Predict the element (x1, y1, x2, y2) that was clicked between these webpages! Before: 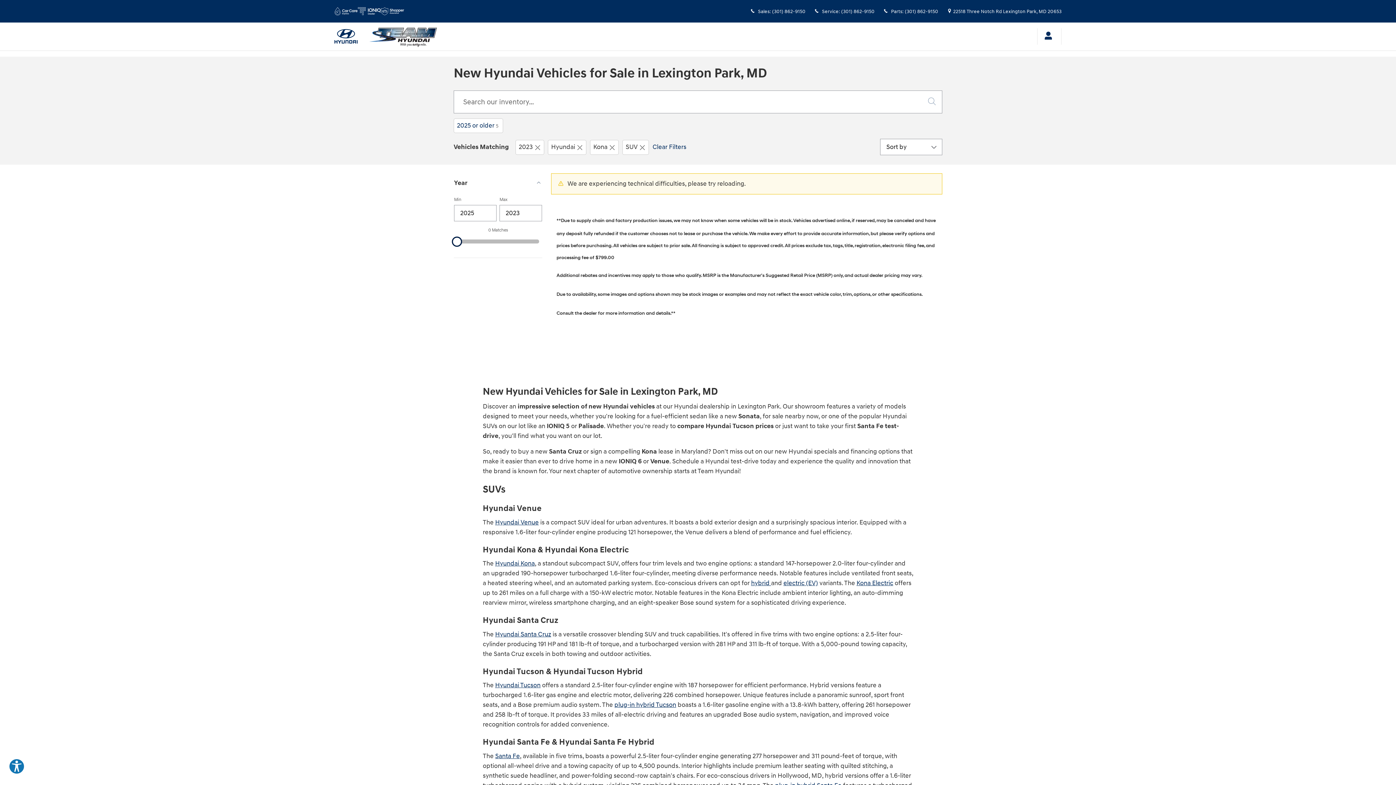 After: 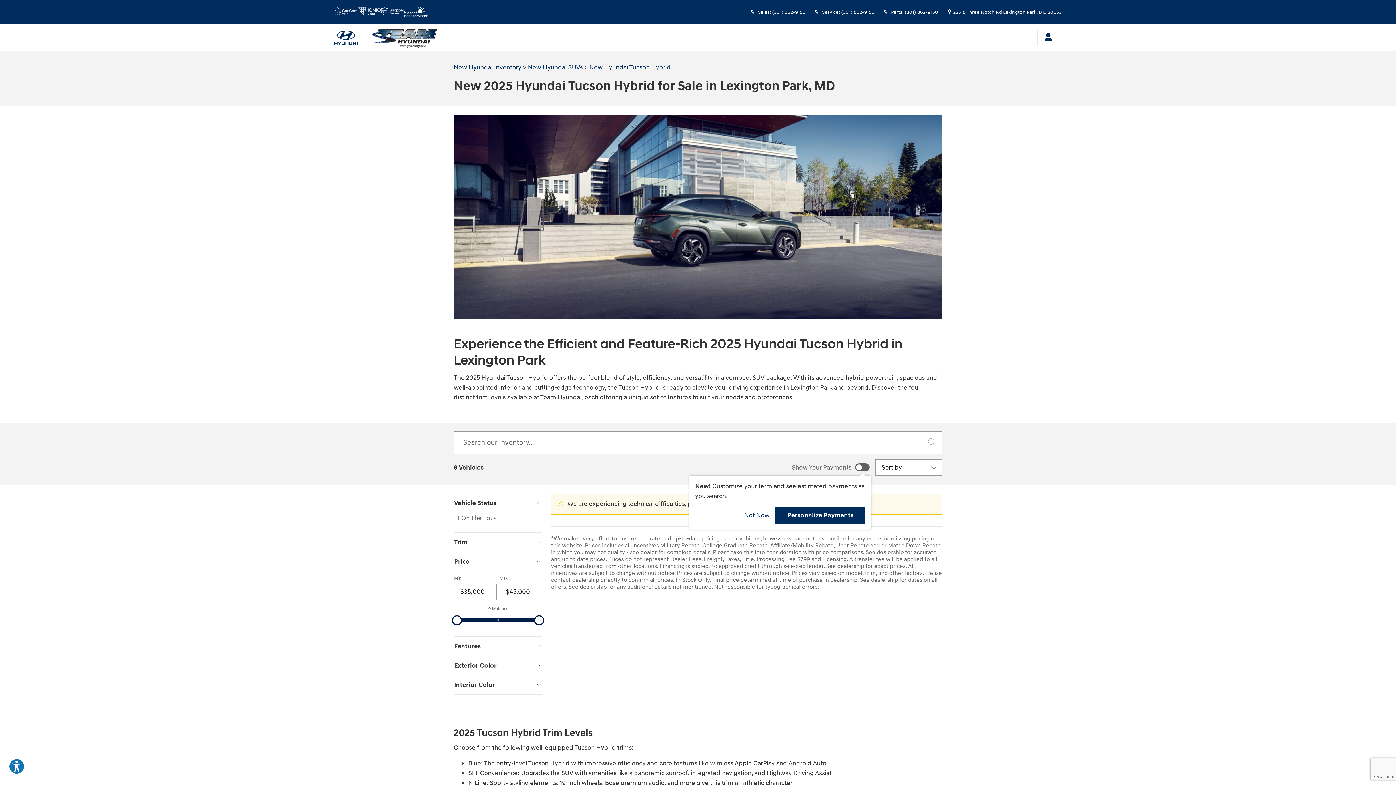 Action: bbox: (614, 701, 676, 709) label: plug-in hybrid Tucson